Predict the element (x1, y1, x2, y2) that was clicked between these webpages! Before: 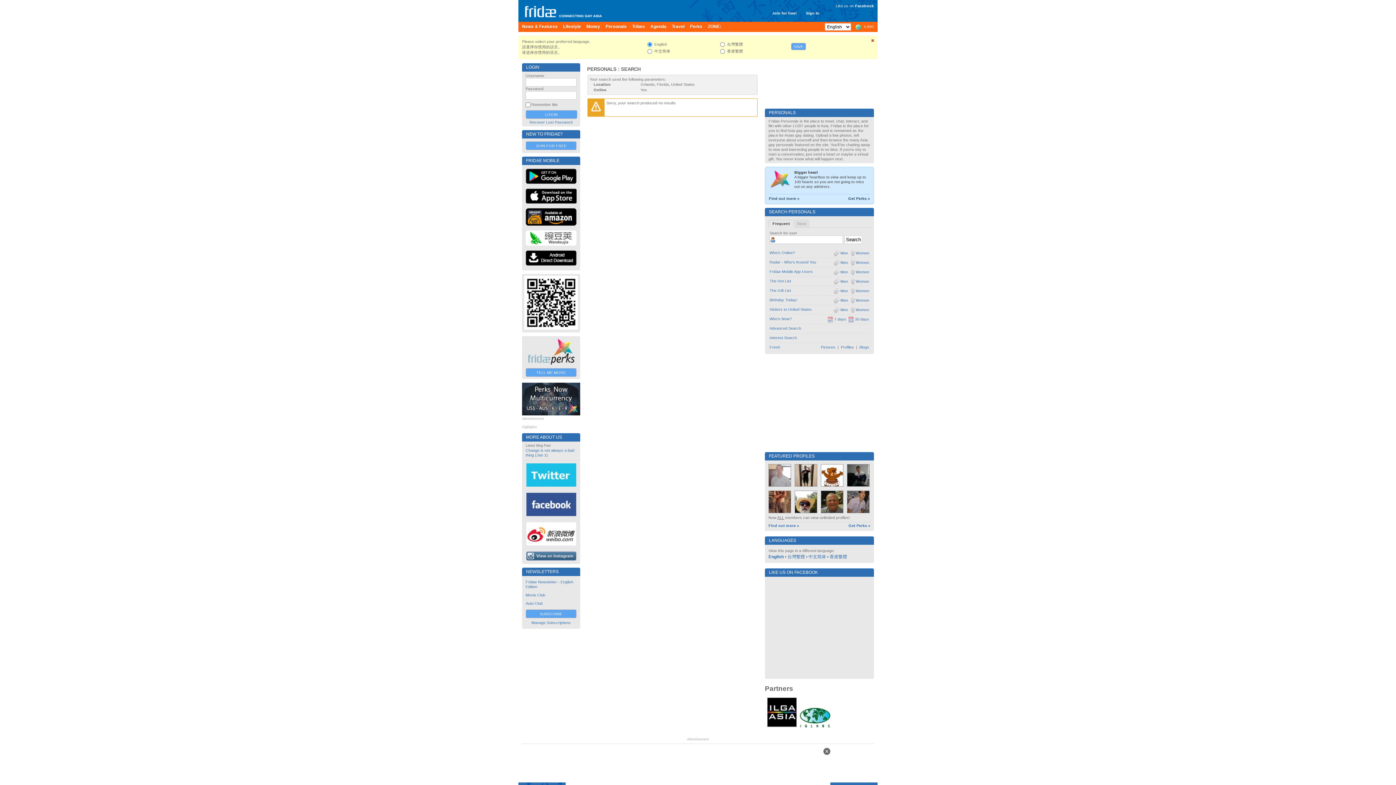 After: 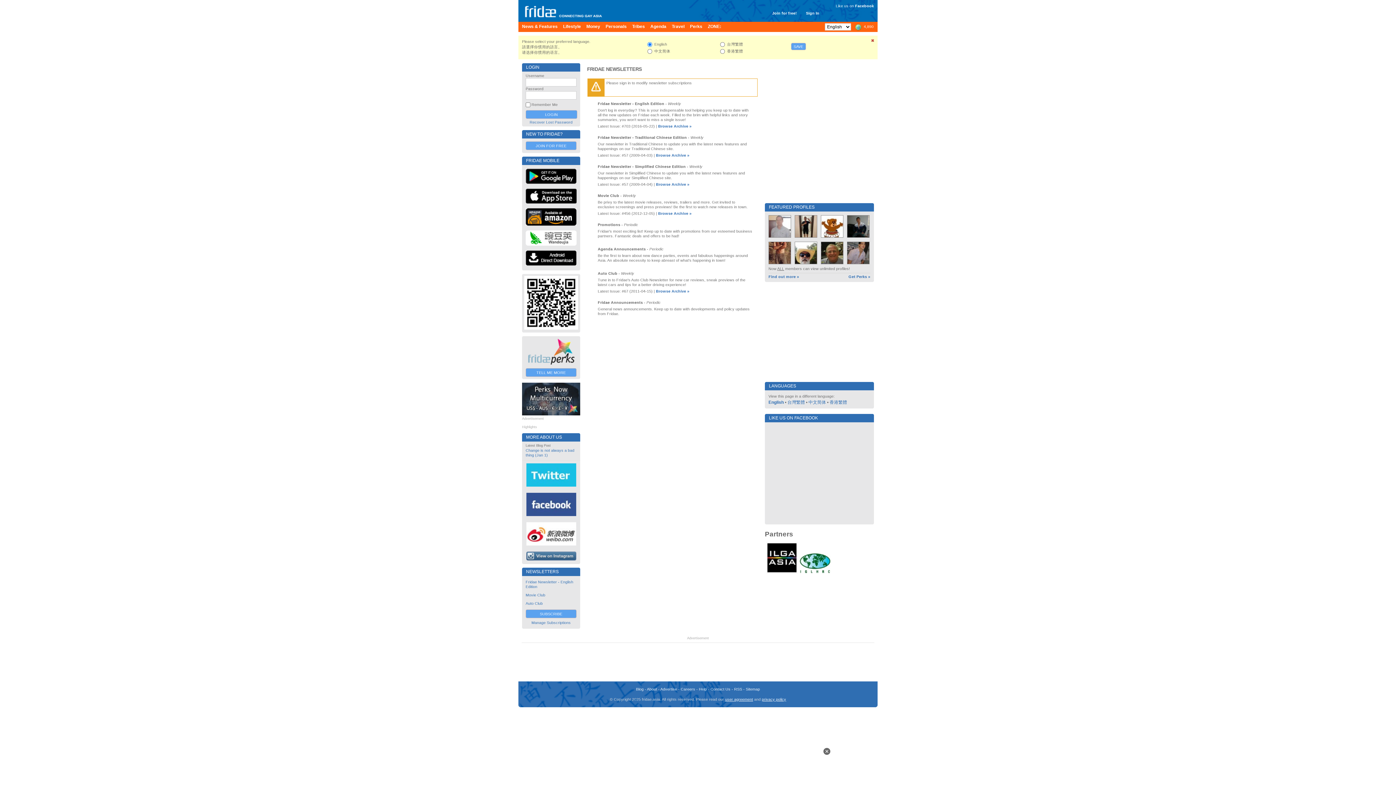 Action: label: Manage Subscriptions bbox: (531, 620, 570, 625)